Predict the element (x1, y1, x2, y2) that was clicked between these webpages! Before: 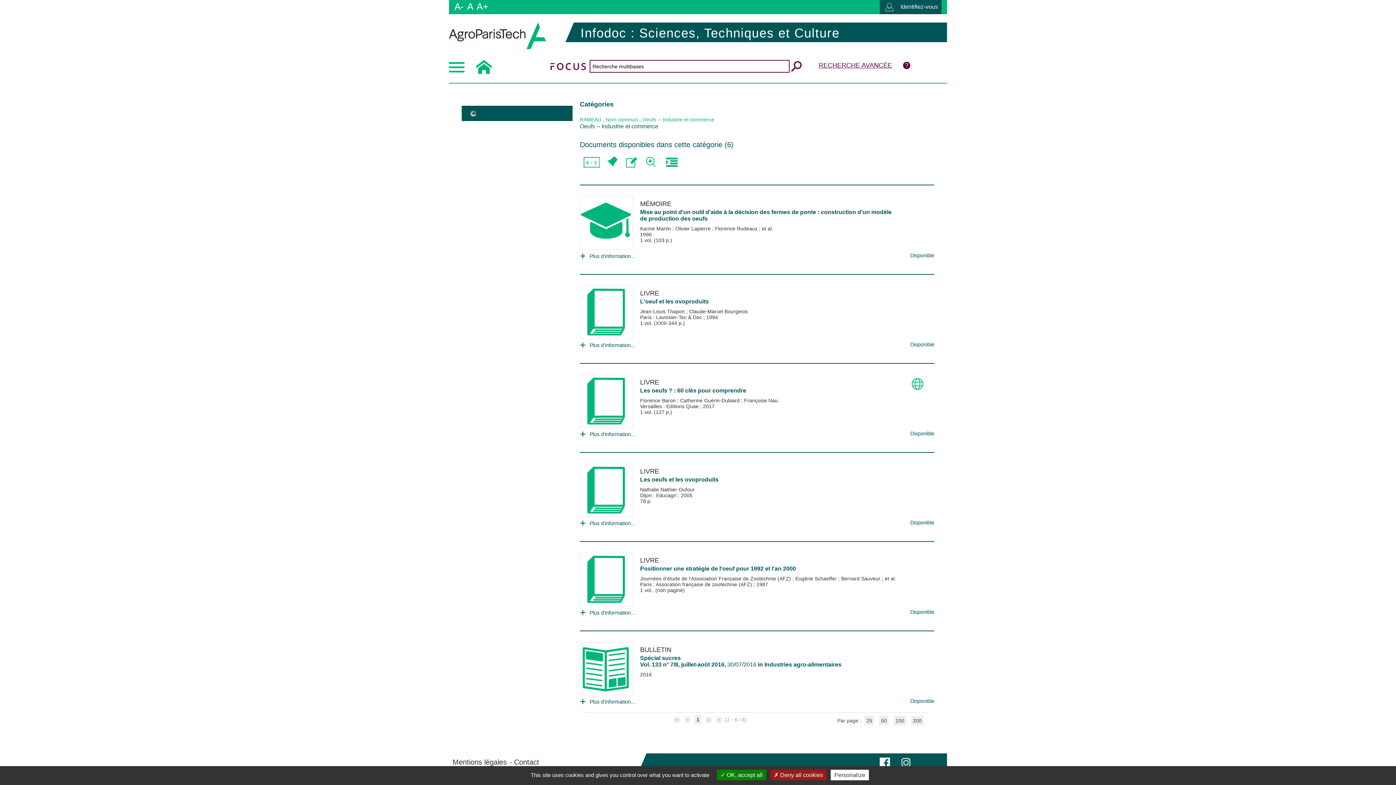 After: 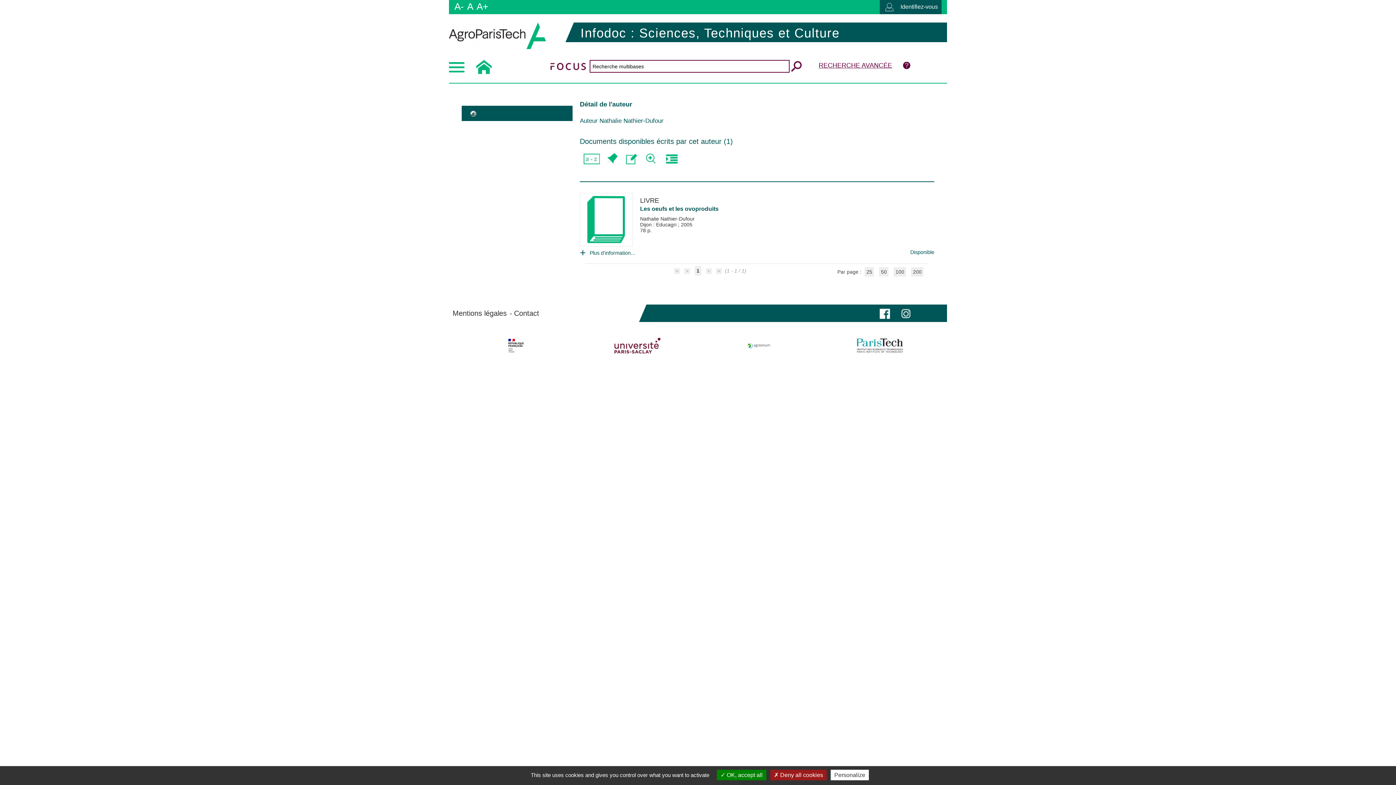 Action: label: Nathalie Nathier-Dufour bbox: (640, 486, 694, 492)